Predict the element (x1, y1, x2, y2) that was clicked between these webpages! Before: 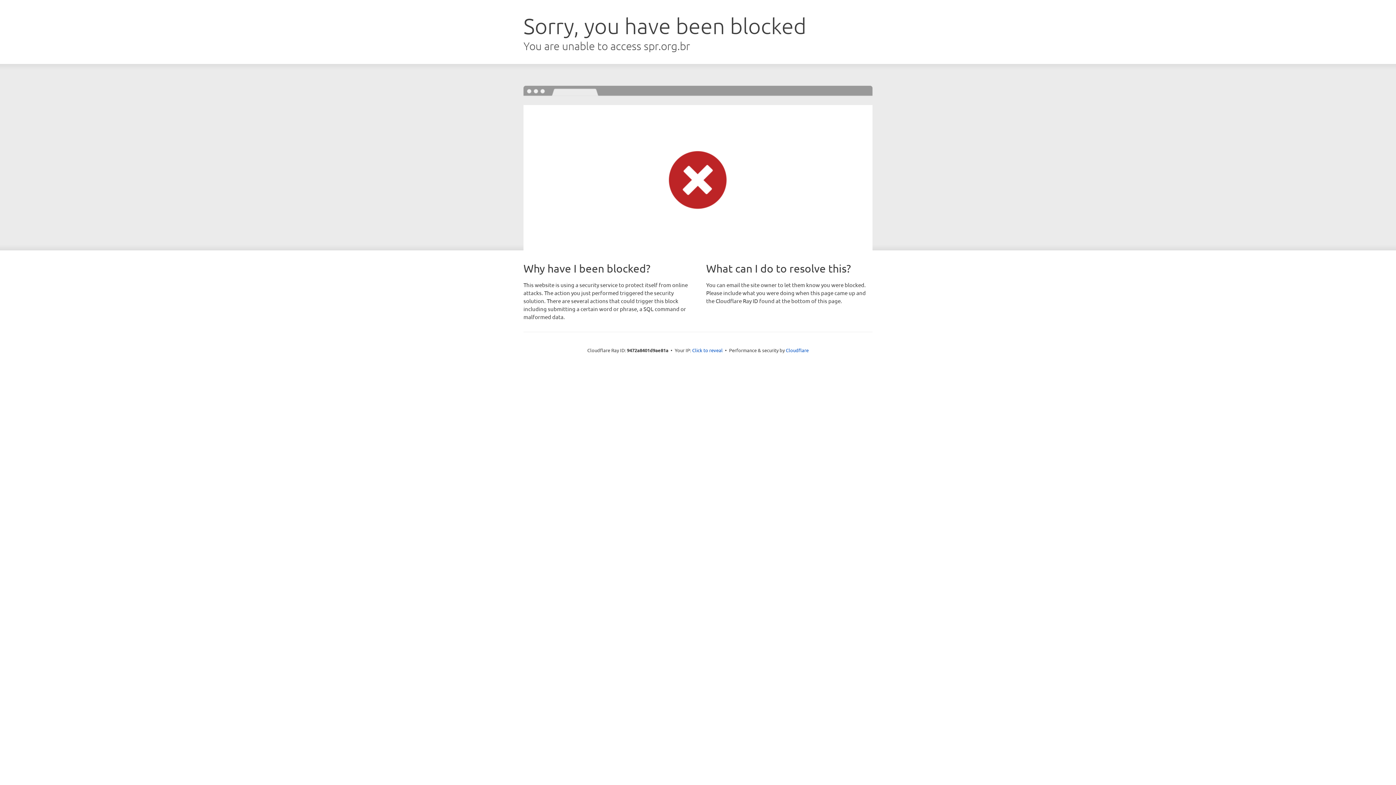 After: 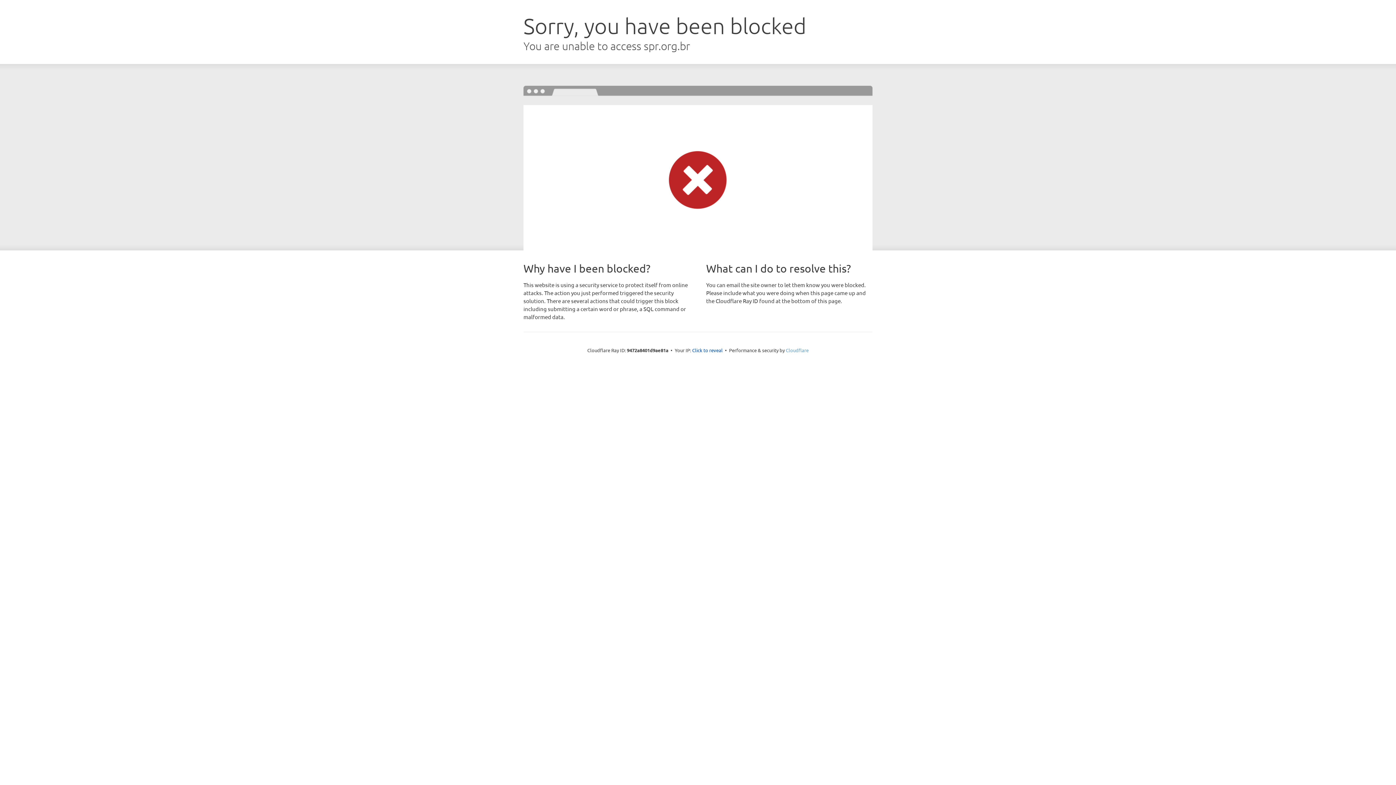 Action: label: Cloudflare bbox: (786, 347, 808, 353)